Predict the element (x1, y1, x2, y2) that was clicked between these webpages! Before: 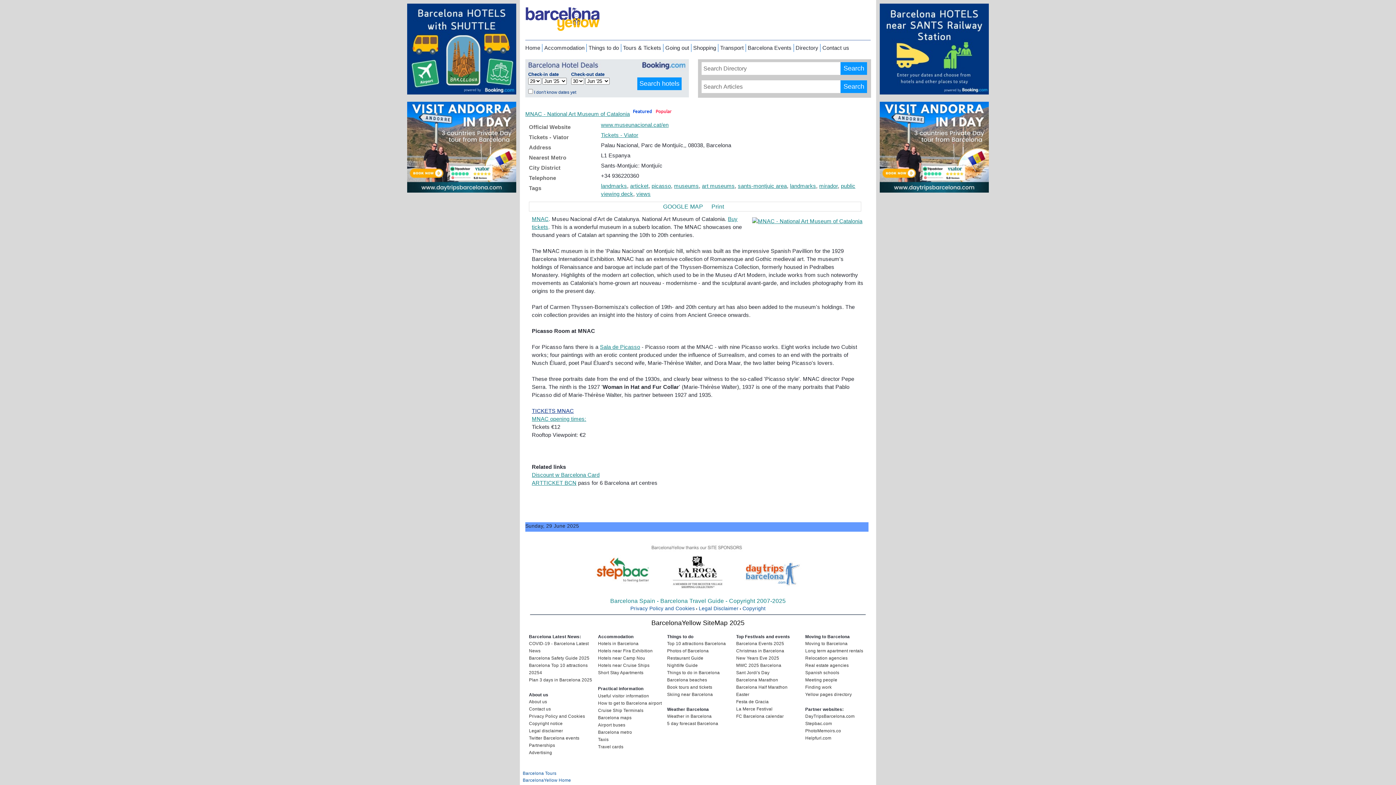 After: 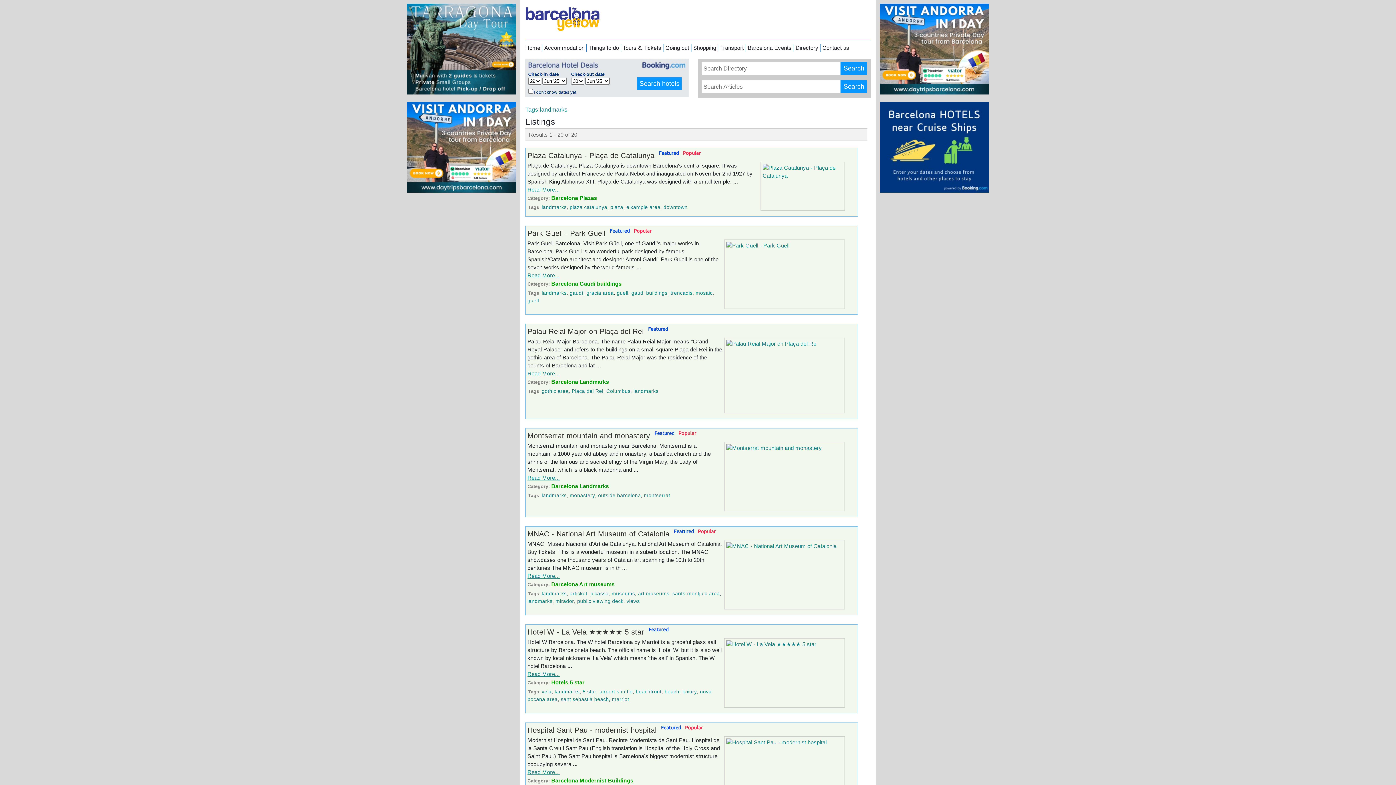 Action: label: landmarks bbox: (601, 182, 627, 189)